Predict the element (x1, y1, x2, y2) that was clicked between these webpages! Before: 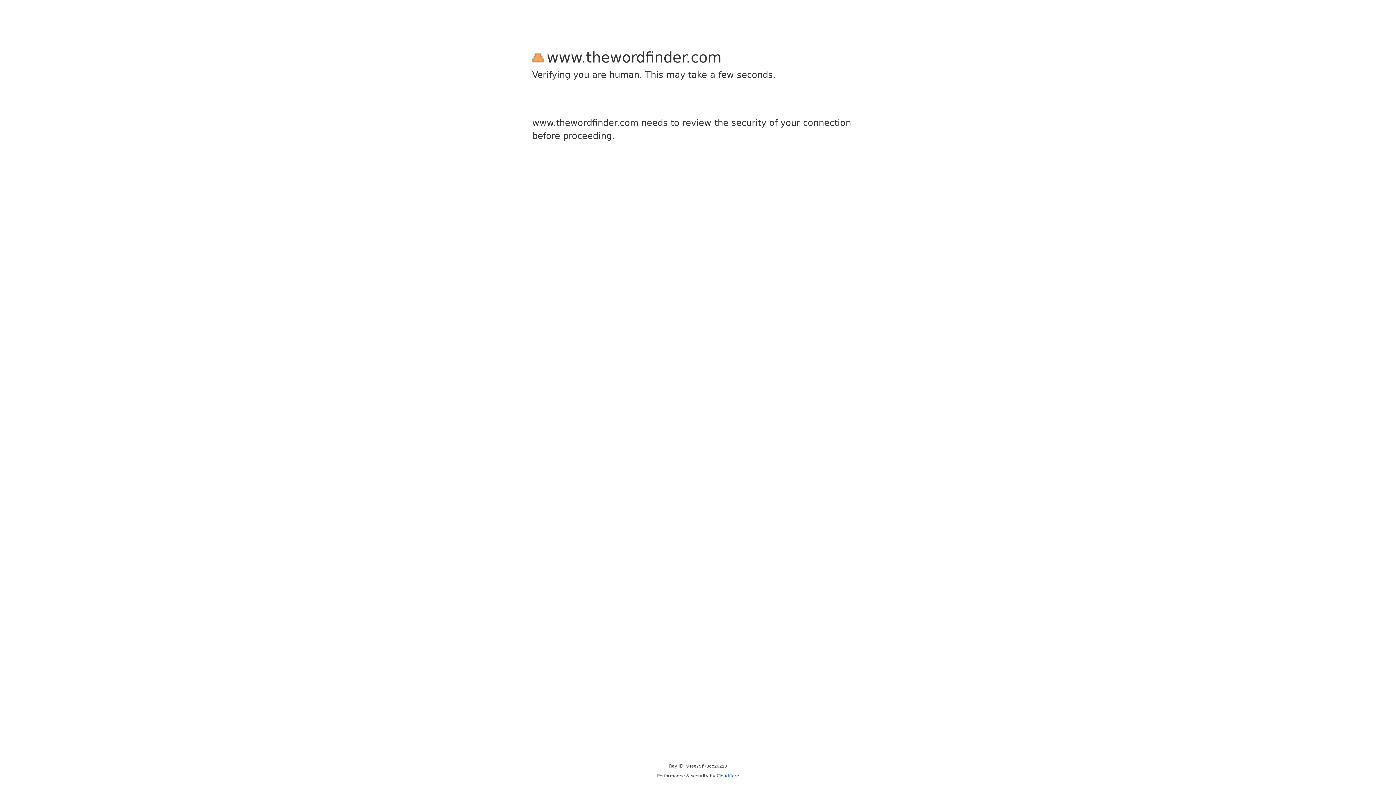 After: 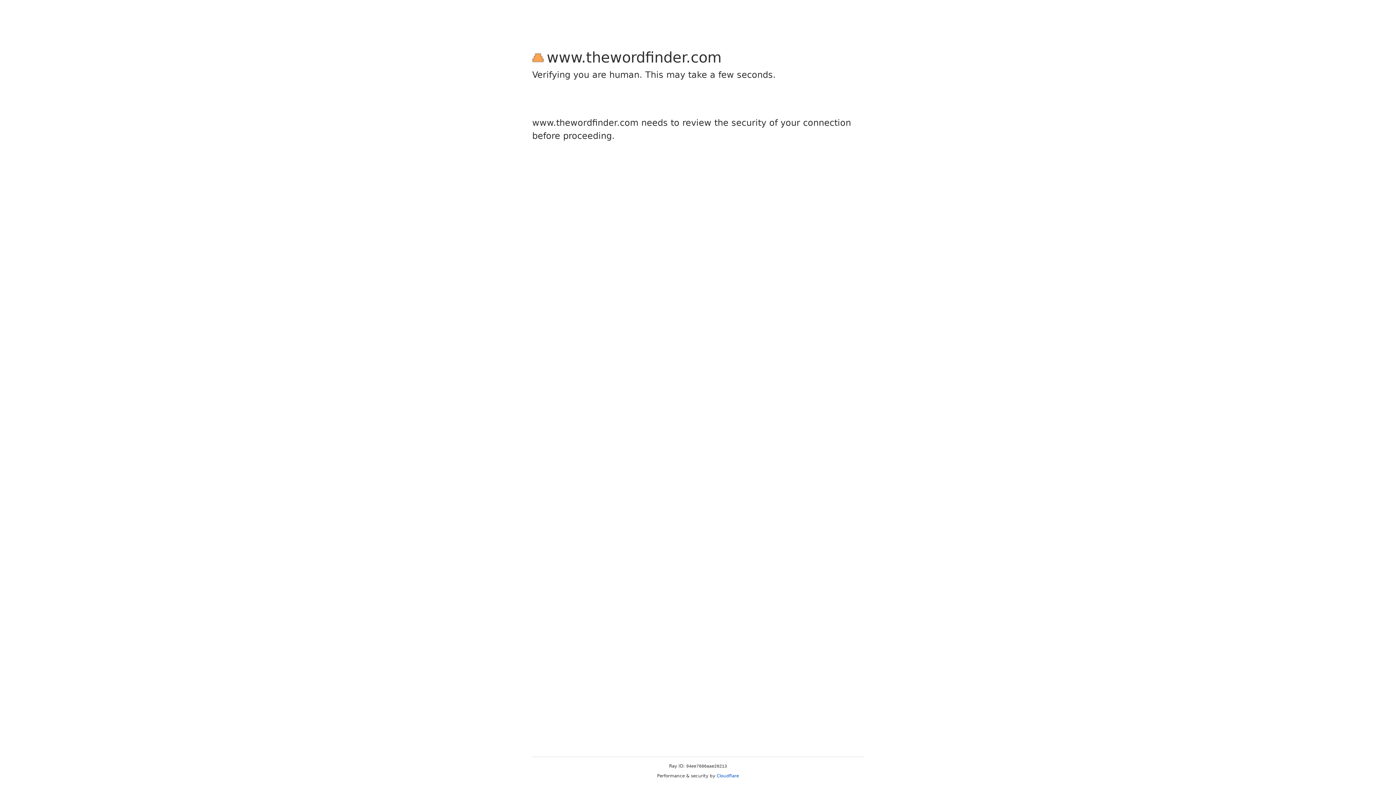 Action: bbox: (716, 773, 739, 778) label: Cloudflare